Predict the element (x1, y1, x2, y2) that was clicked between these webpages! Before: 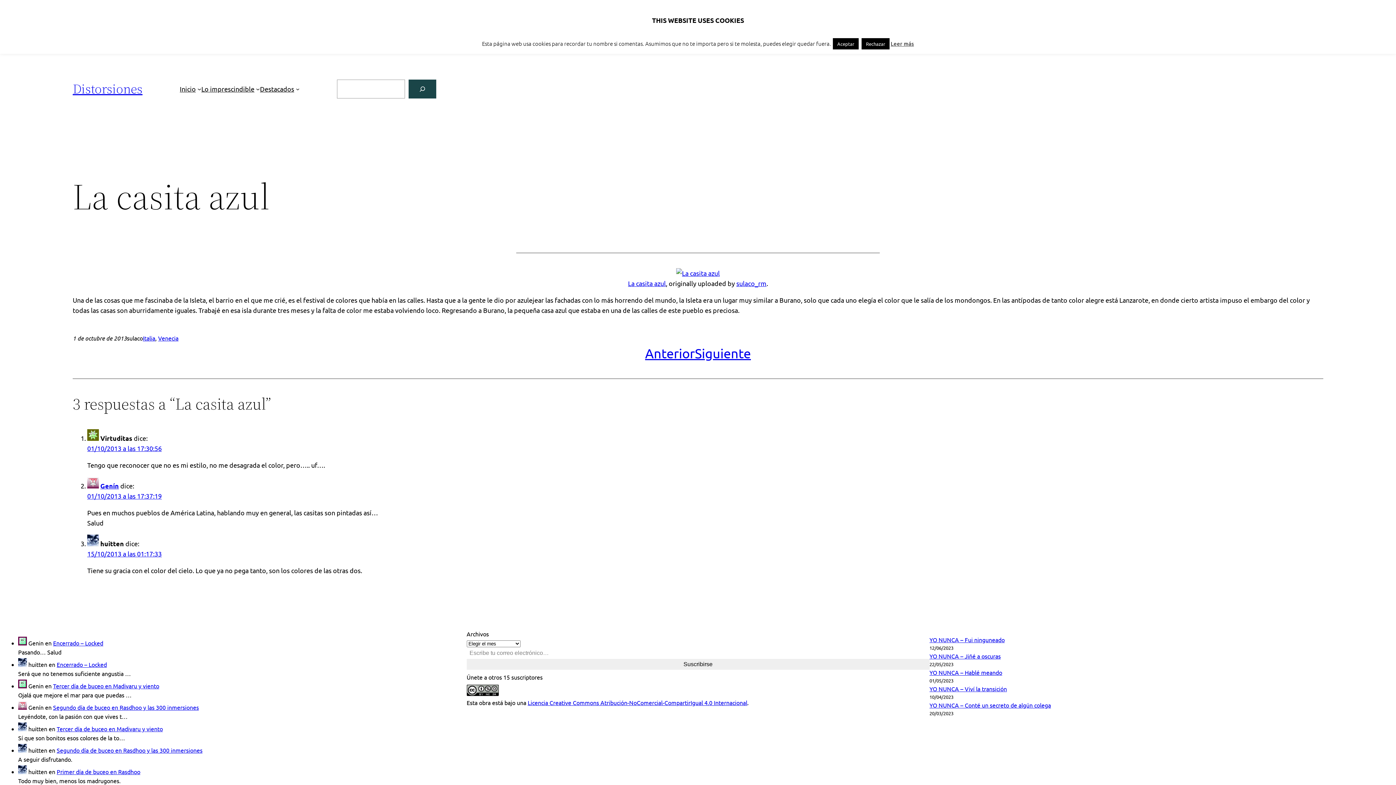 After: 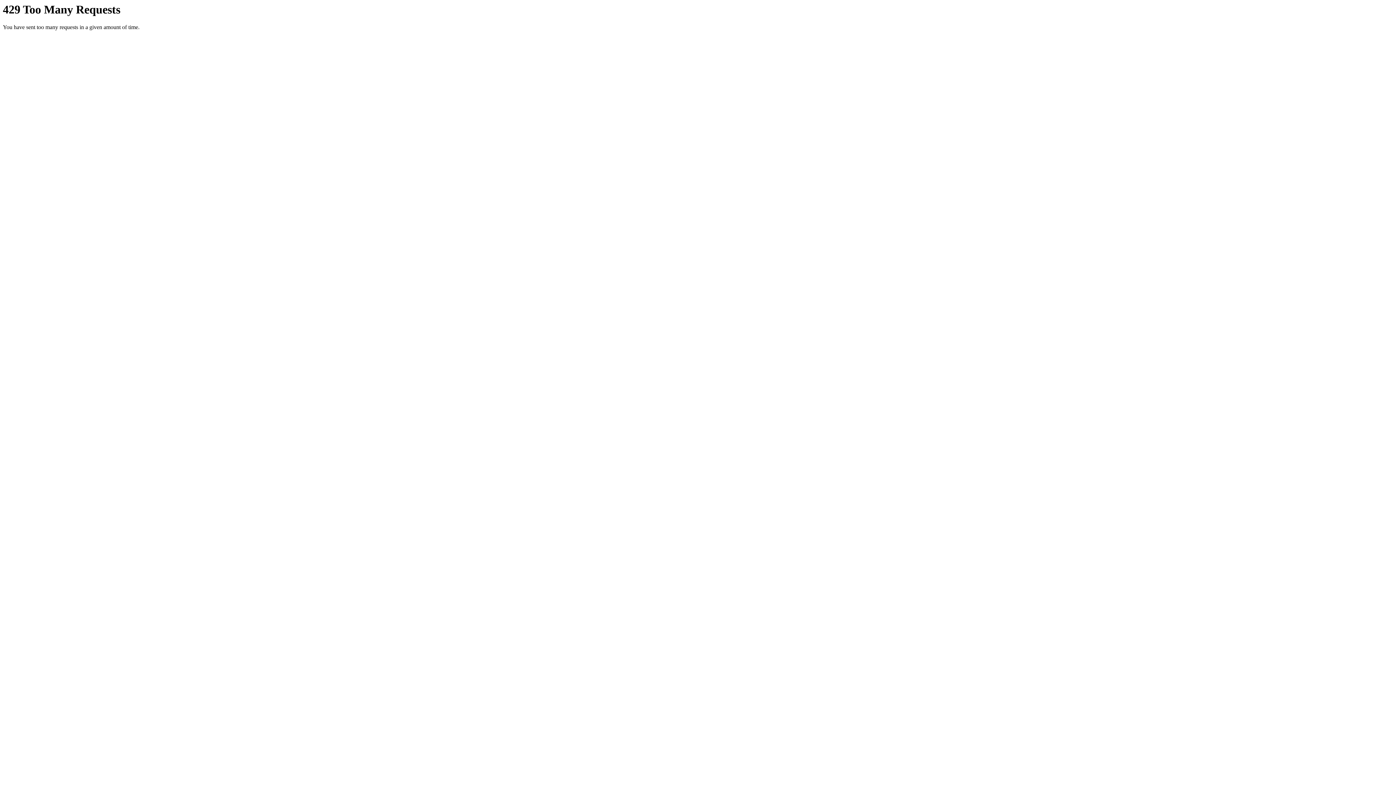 Action: bbox: (676, 269, 720, 277)